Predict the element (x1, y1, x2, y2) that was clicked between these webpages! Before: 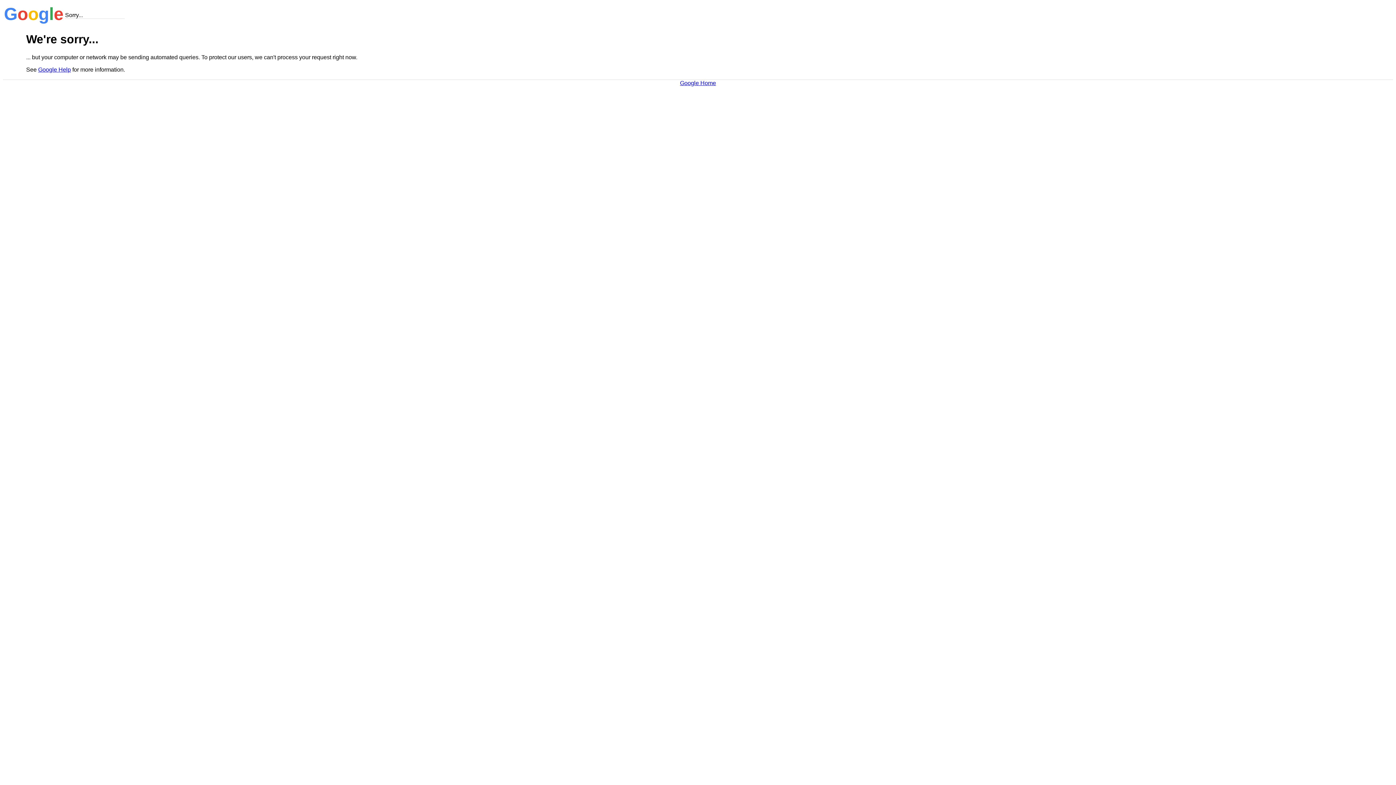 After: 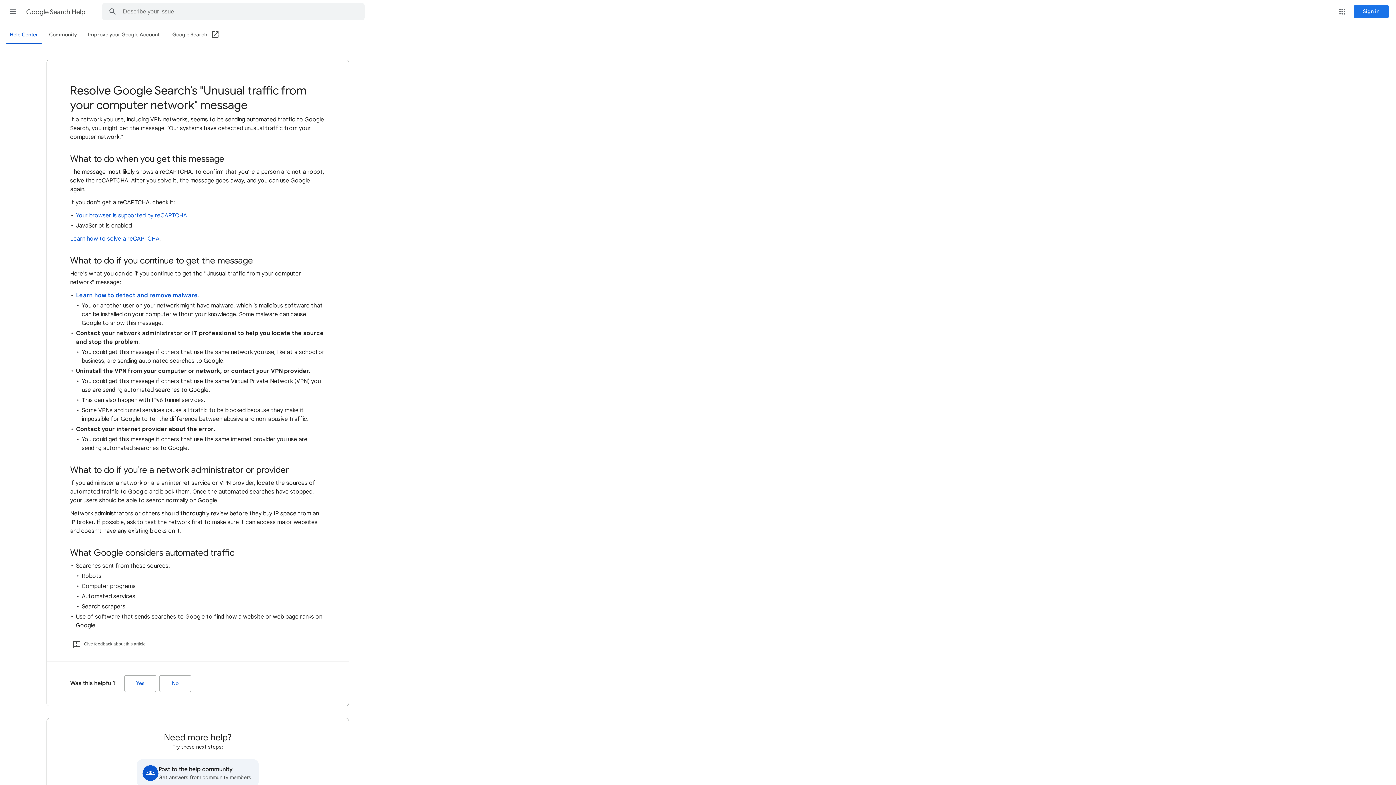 Action: bbox: (38, 66, 70, 72) label: Google Help